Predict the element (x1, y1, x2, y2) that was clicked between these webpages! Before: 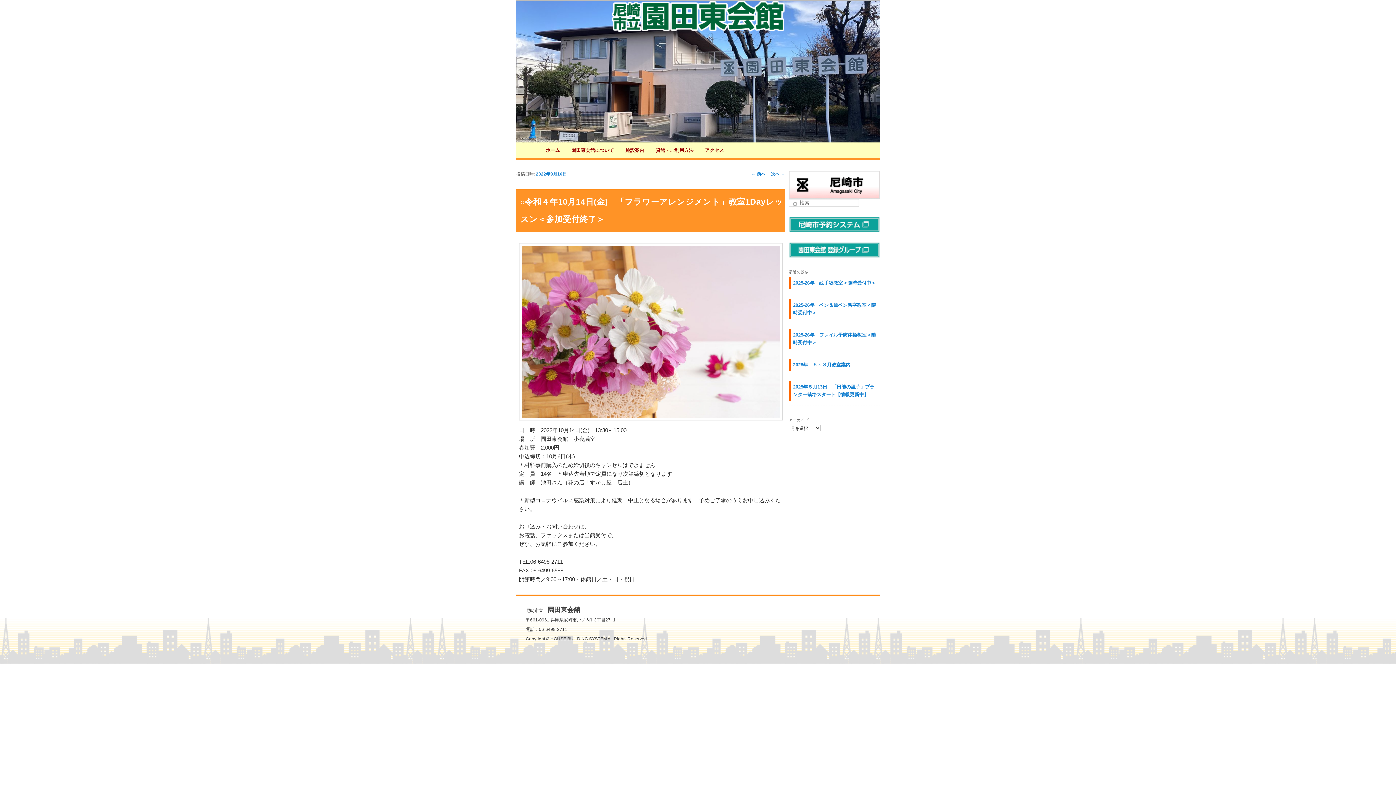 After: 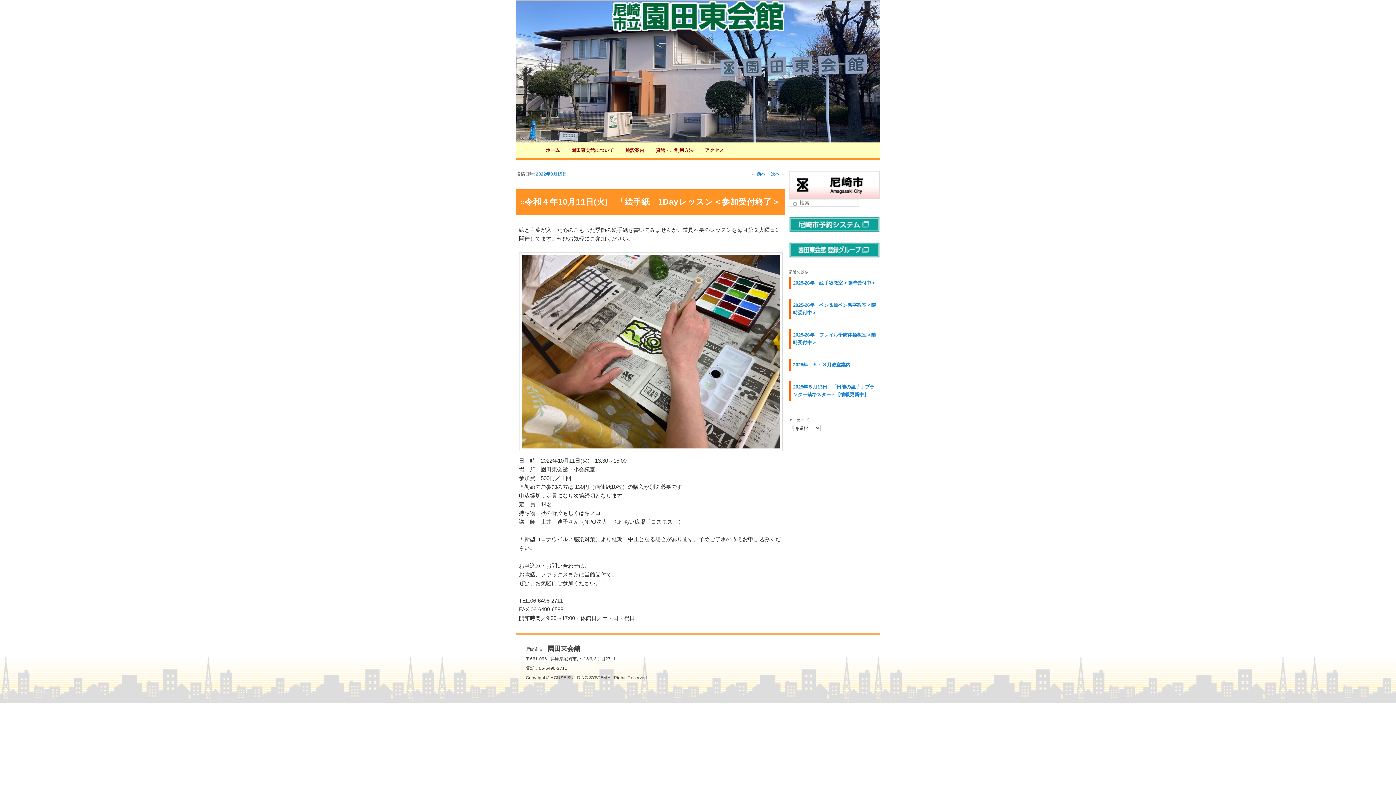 Action: bbox: (751, 171, 765, 176) label: ← 前へ